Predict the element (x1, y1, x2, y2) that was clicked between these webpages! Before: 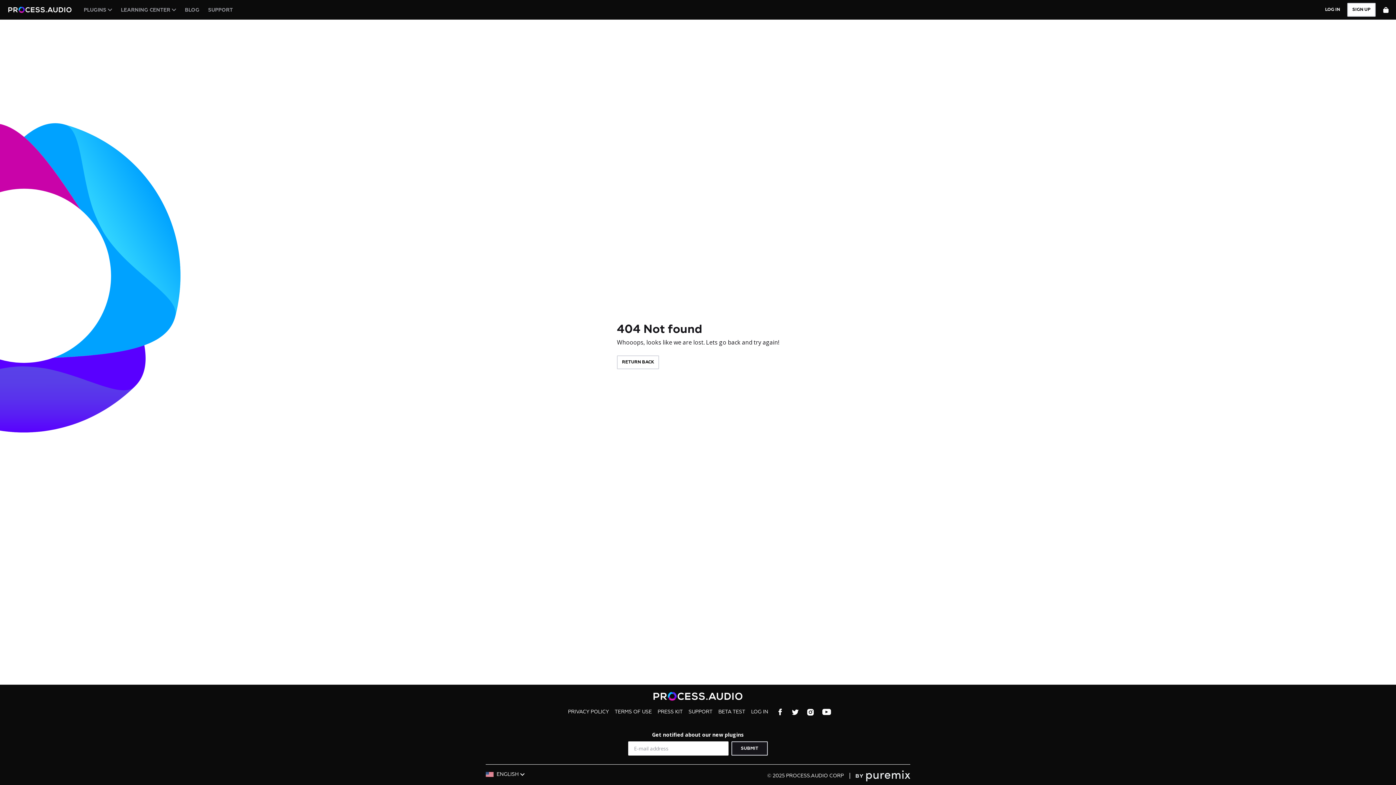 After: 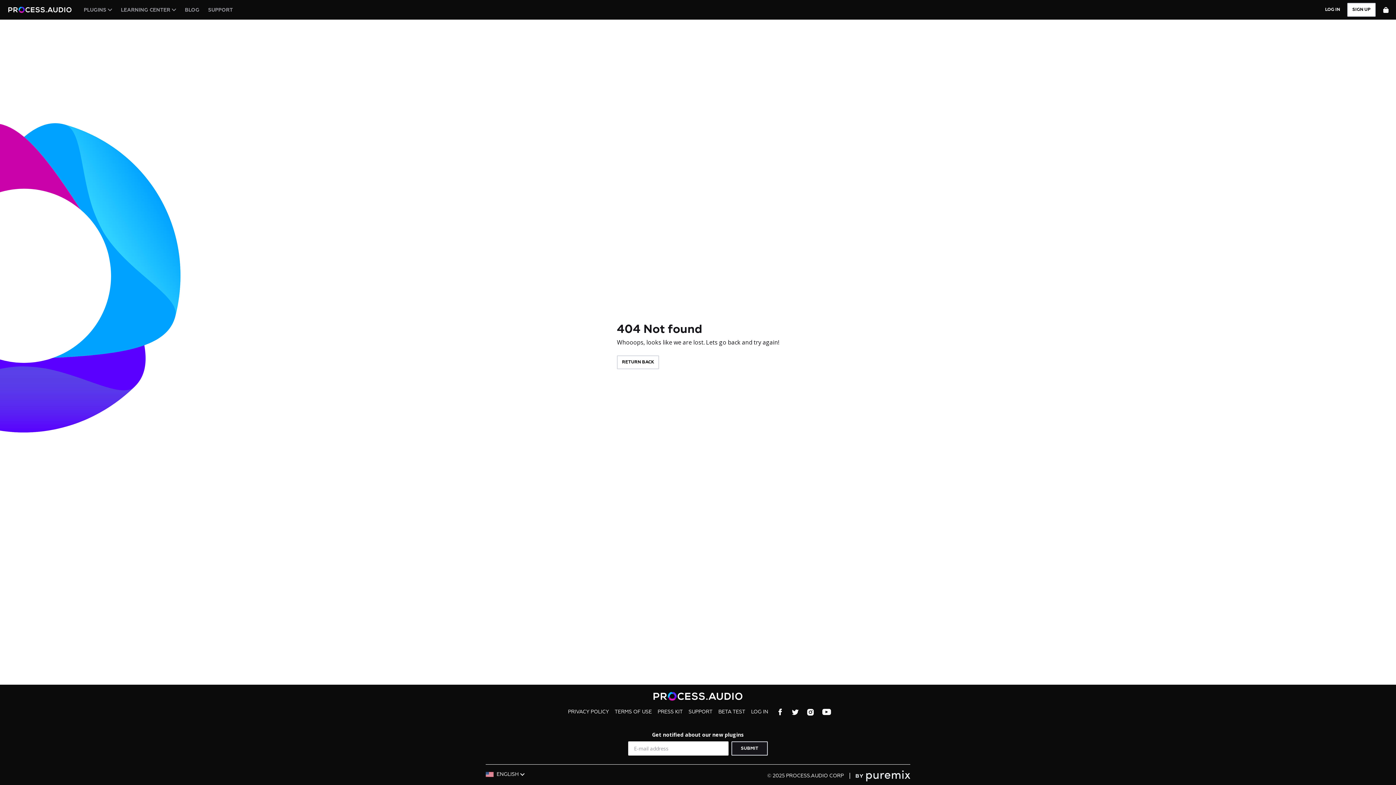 Action: bbox: (822, 708, 831, 715)